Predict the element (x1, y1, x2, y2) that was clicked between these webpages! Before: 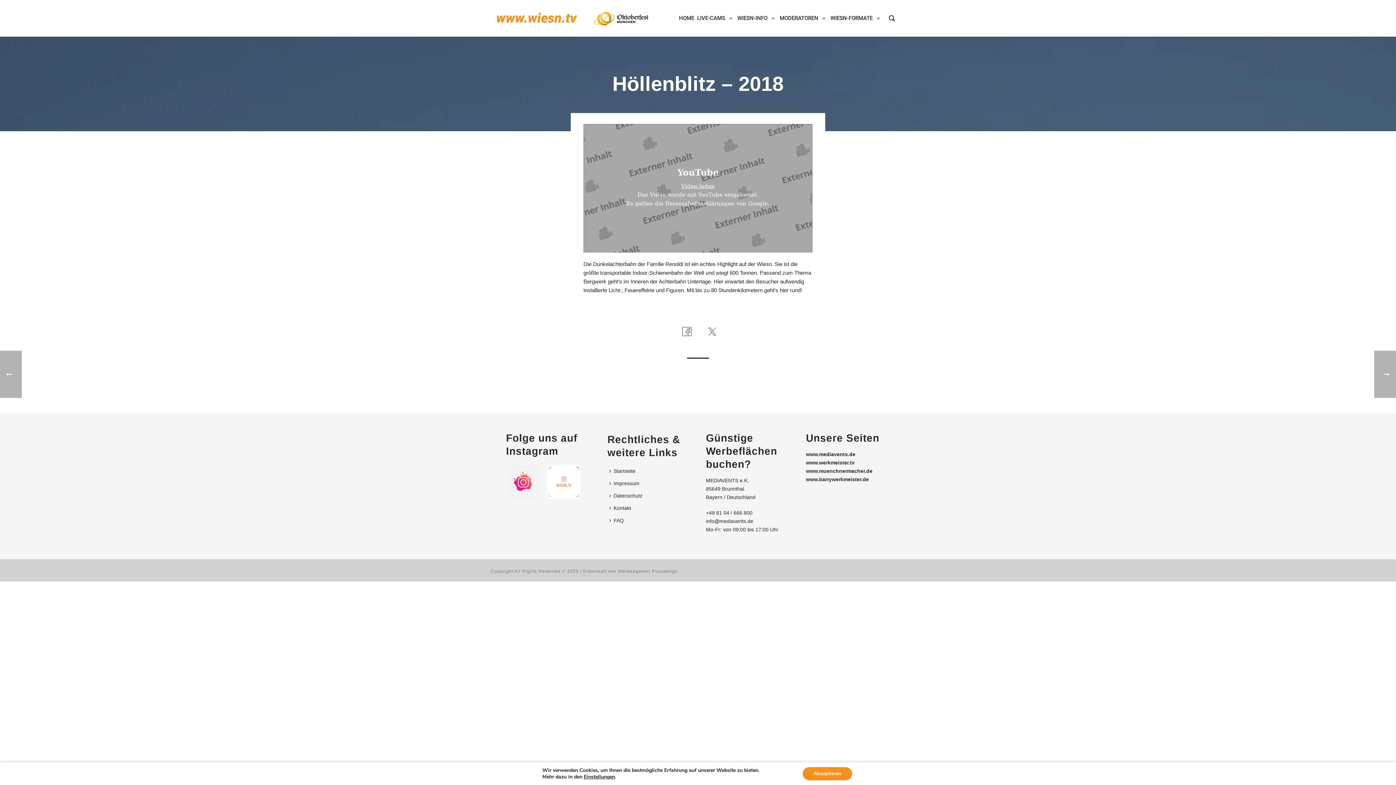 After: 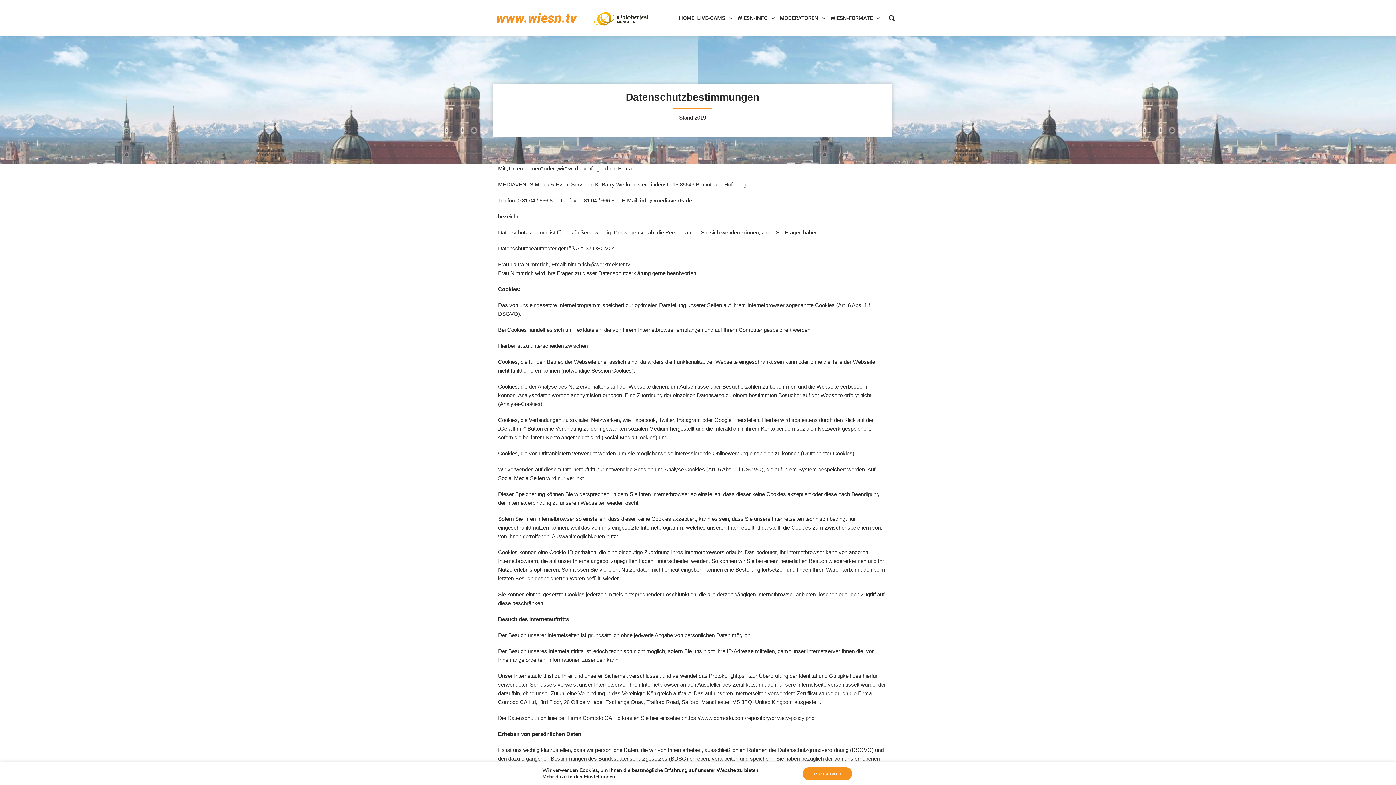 Action: bbox: (607, 489, 648, 502) label: Datenschutz